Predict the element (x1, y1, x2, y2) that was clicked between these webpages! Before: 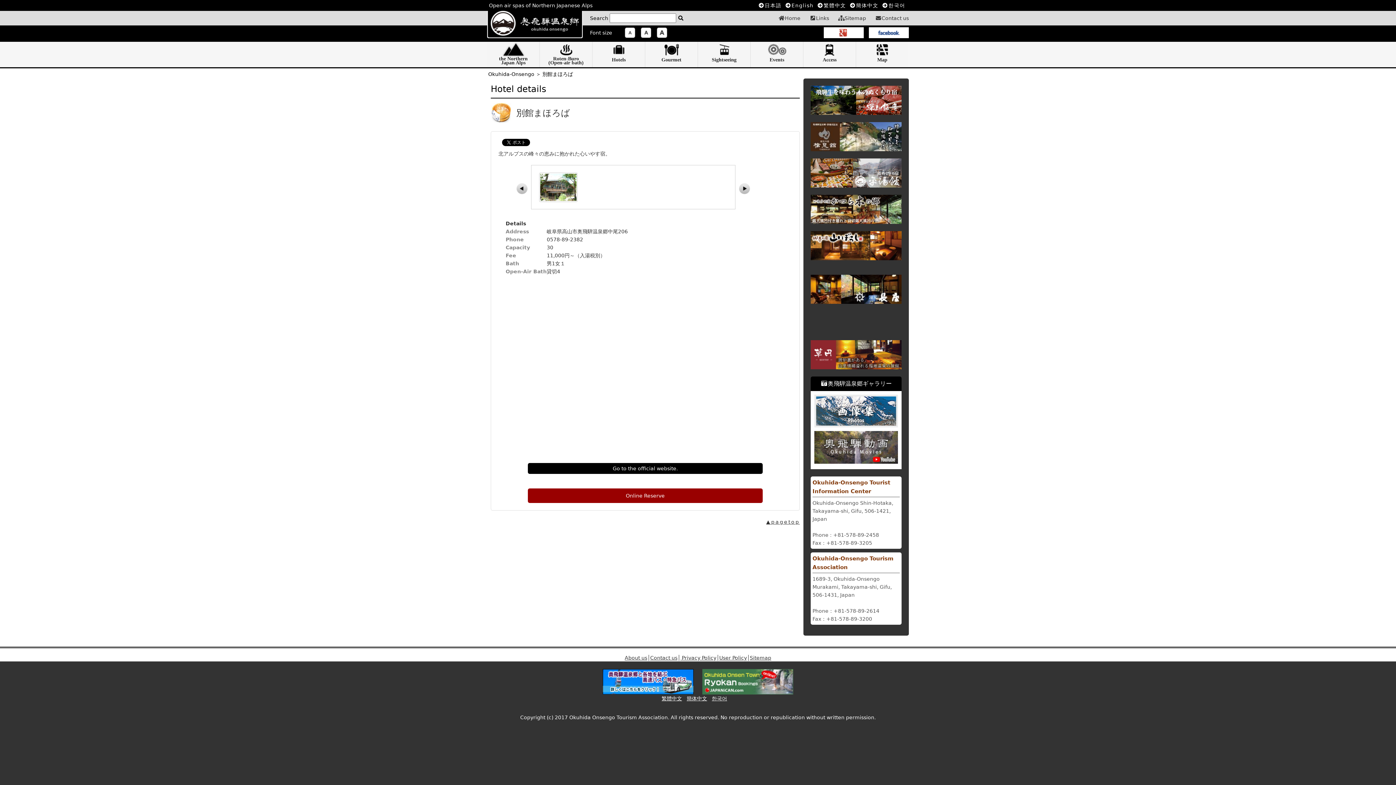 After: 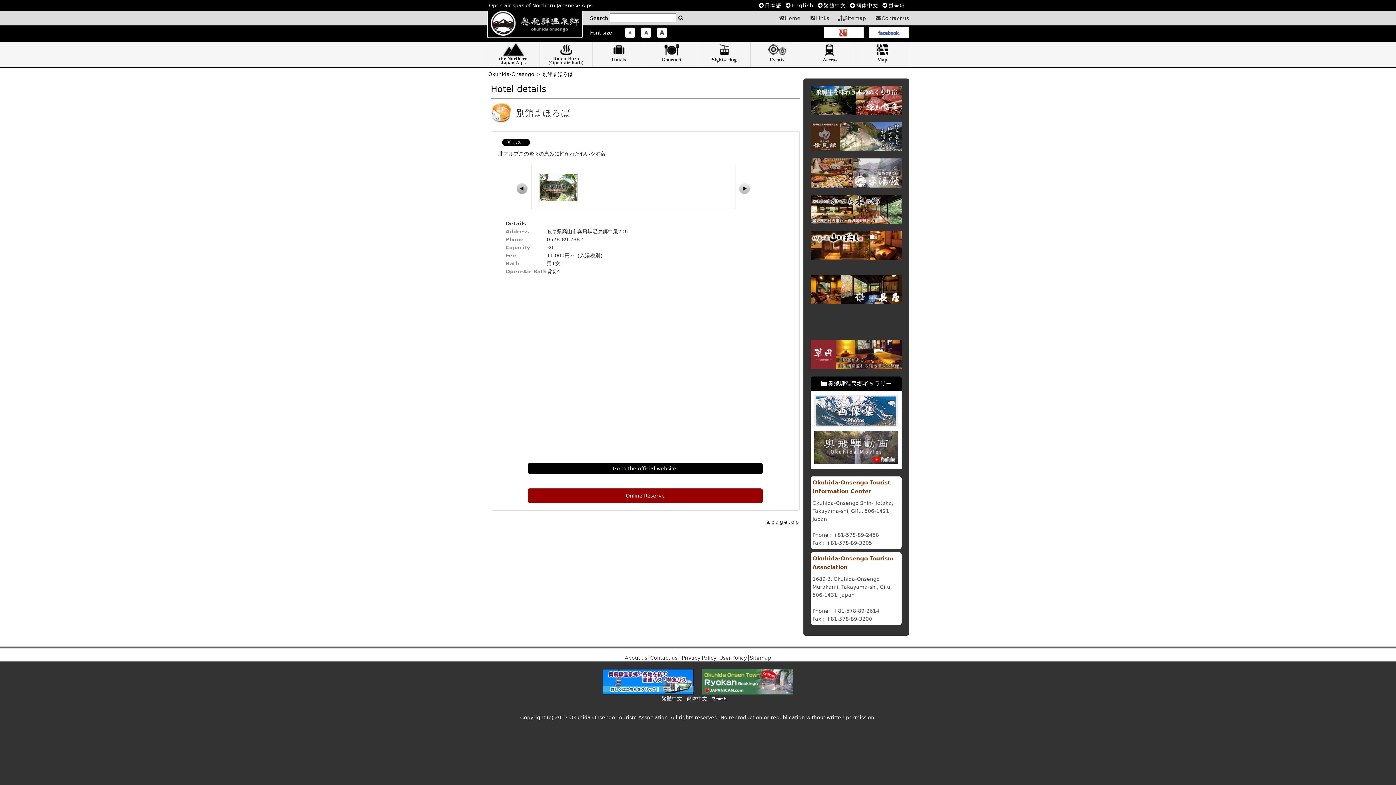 Action: bbox: (516, 183, 527, 194)